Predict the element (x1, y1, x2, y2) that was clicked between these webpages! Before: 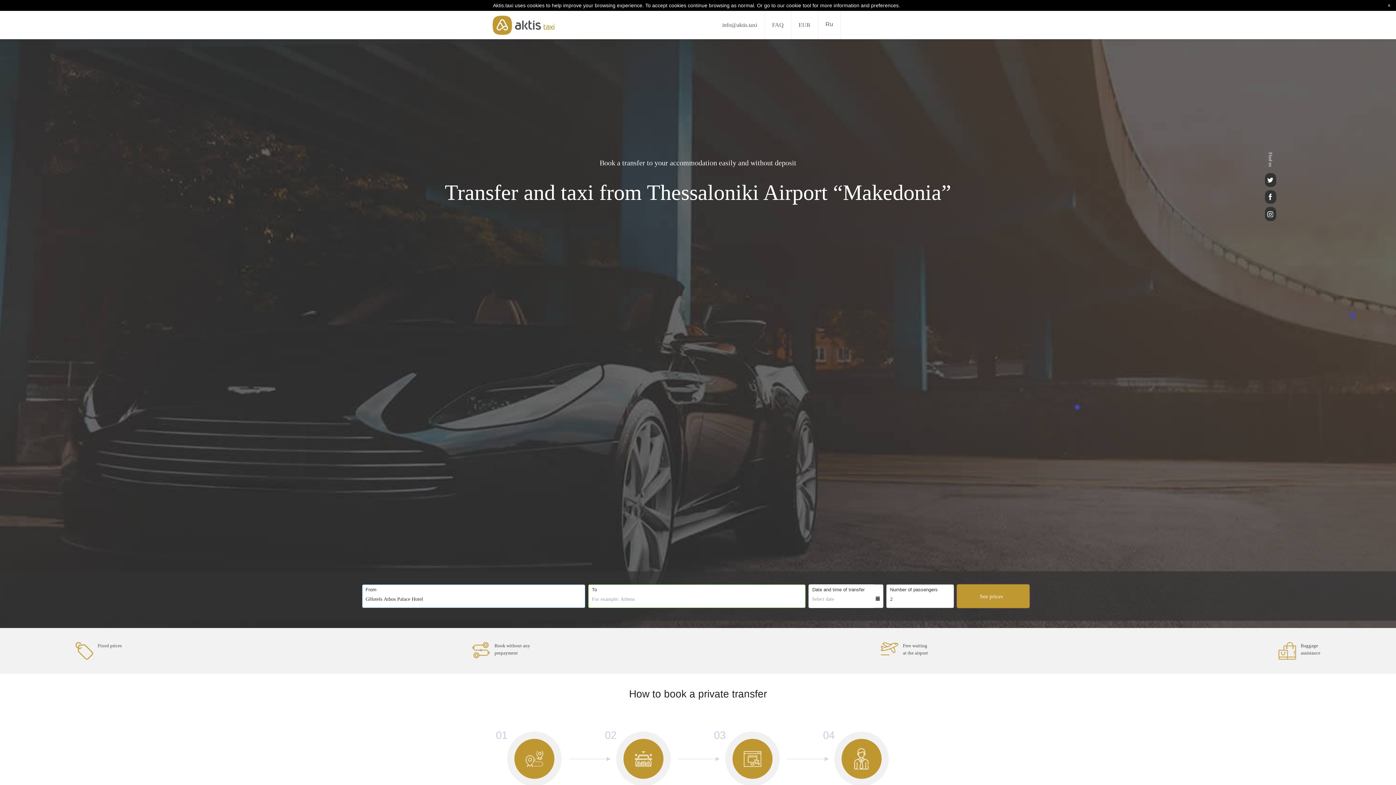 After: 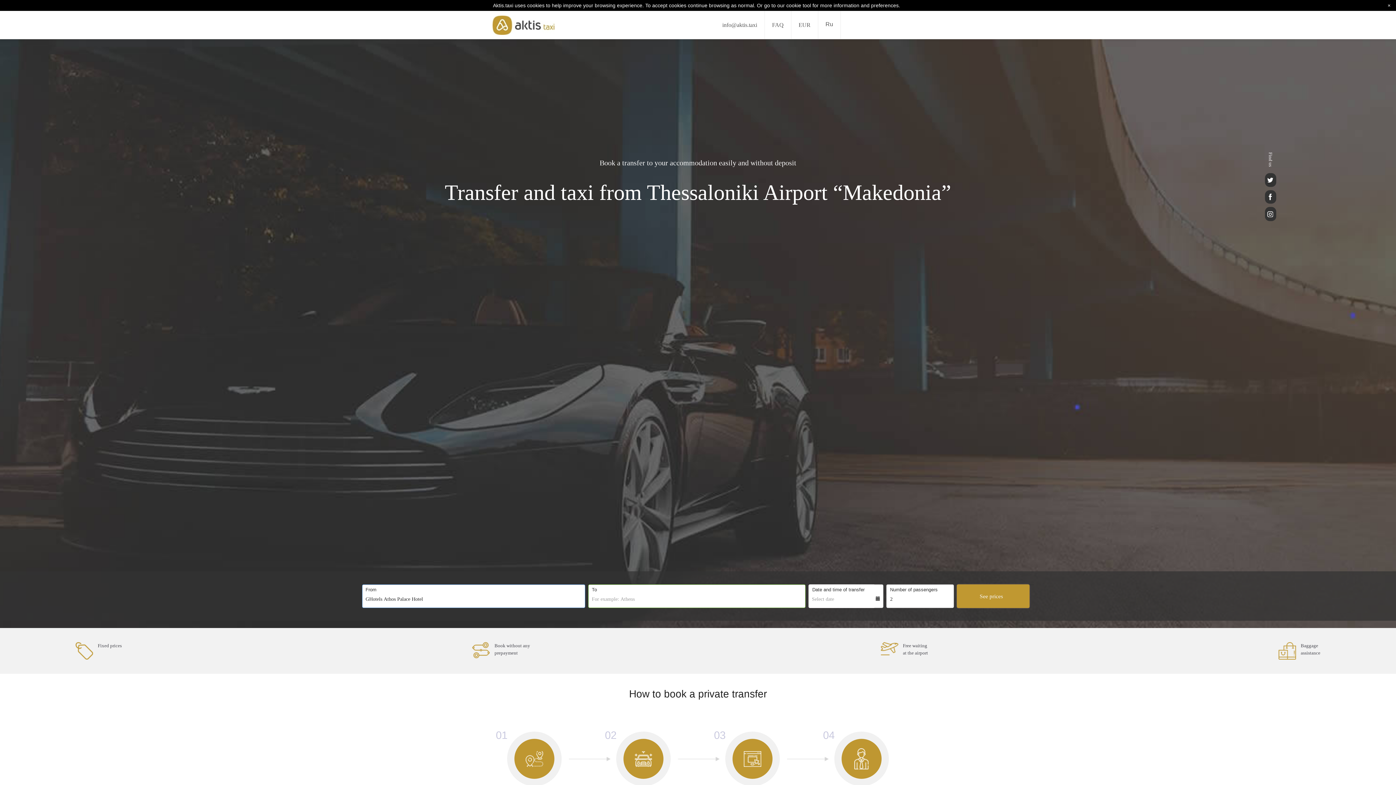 Action: label: info@aktis.taxi bbox: (715, 17, 764, 32)